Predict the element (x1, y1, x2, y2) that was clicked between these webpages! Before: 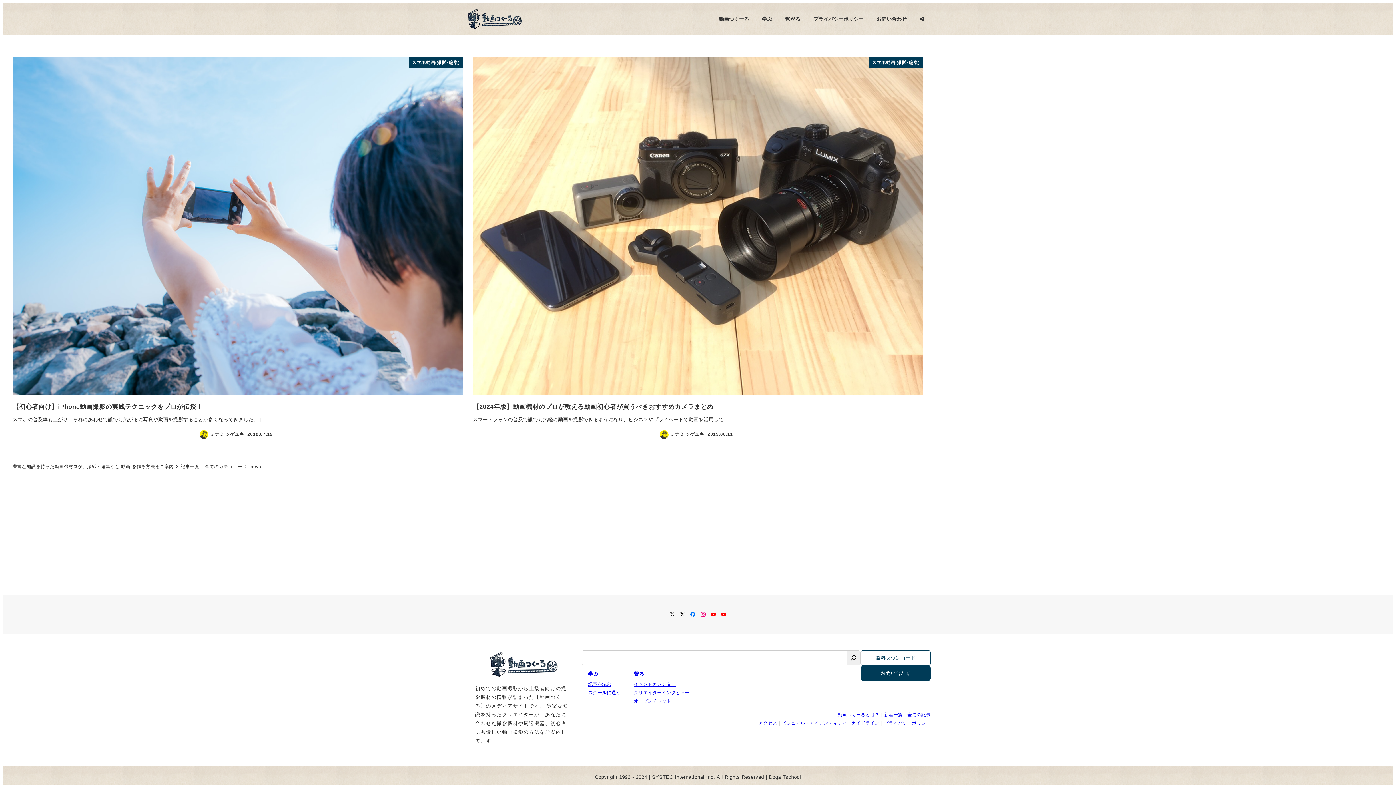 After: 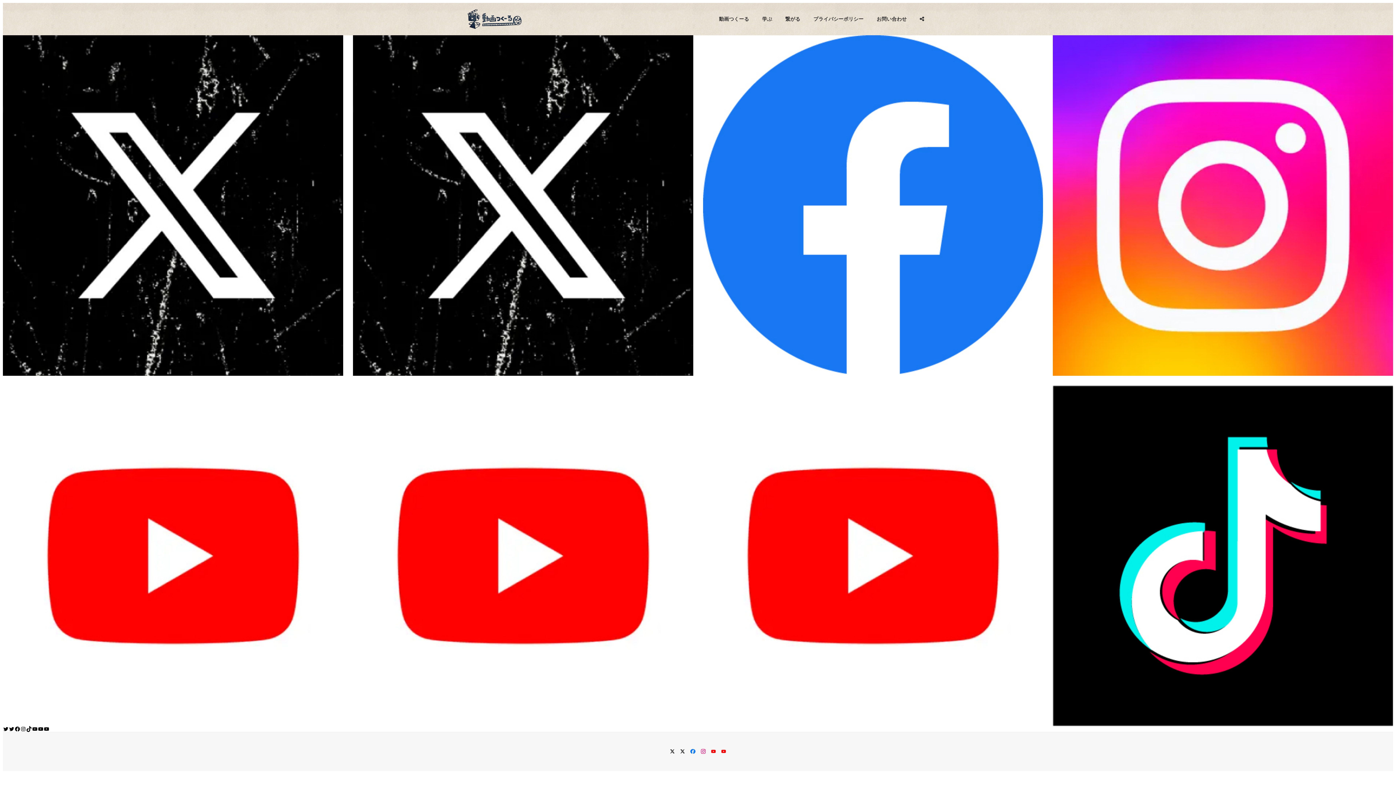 Action: bbox: (913, 8, 930, 29)